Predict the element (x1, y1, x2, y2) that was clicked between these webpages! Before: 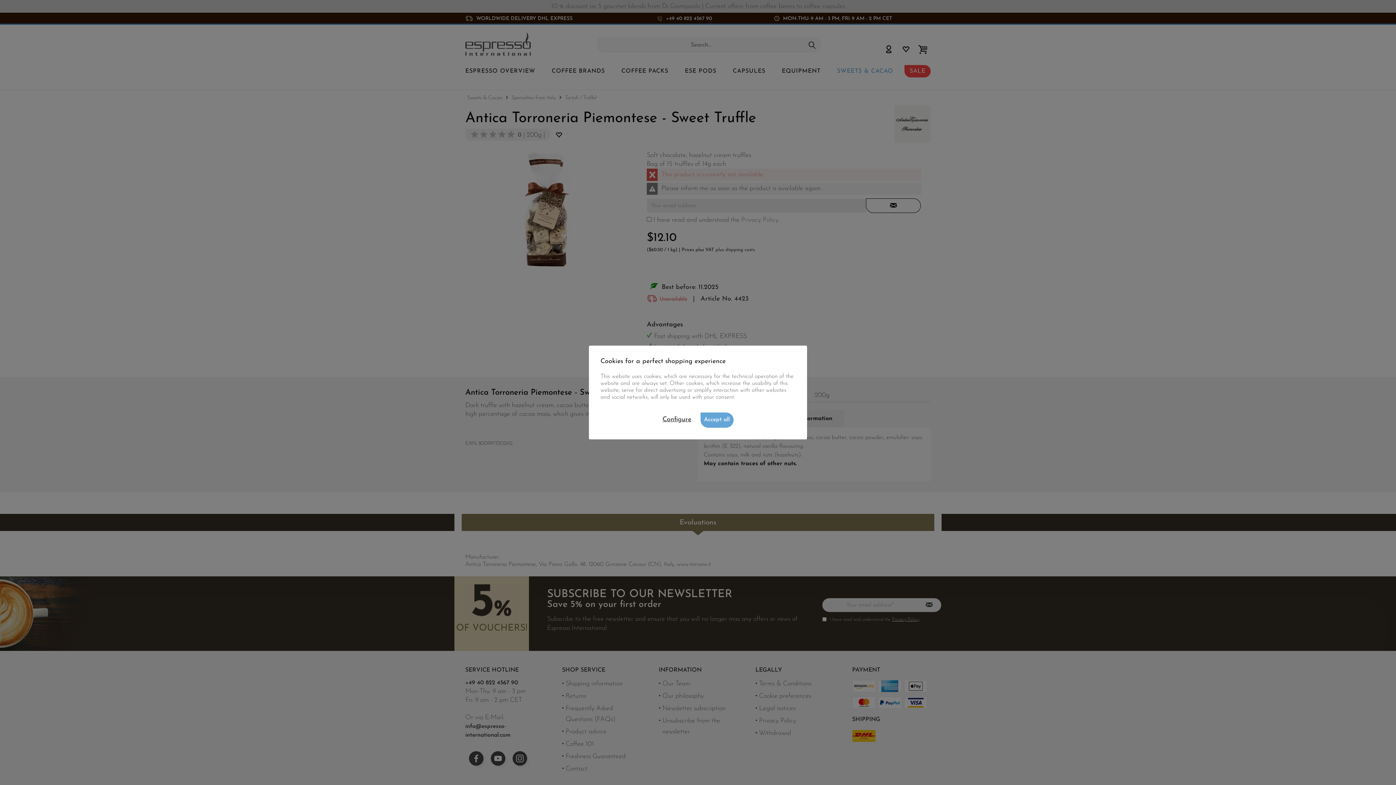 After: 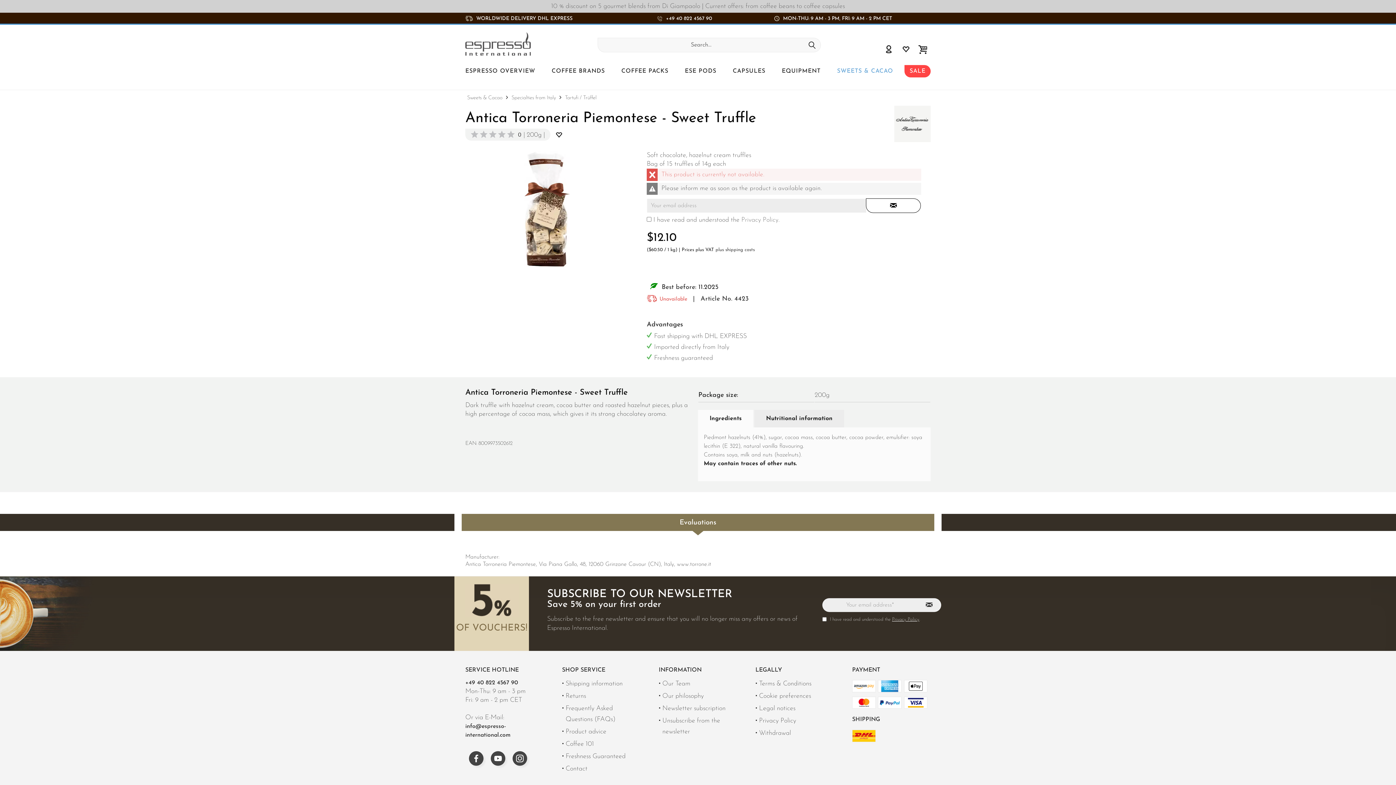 Action: label: Accept all bbox: (700, 412, 733, 428)